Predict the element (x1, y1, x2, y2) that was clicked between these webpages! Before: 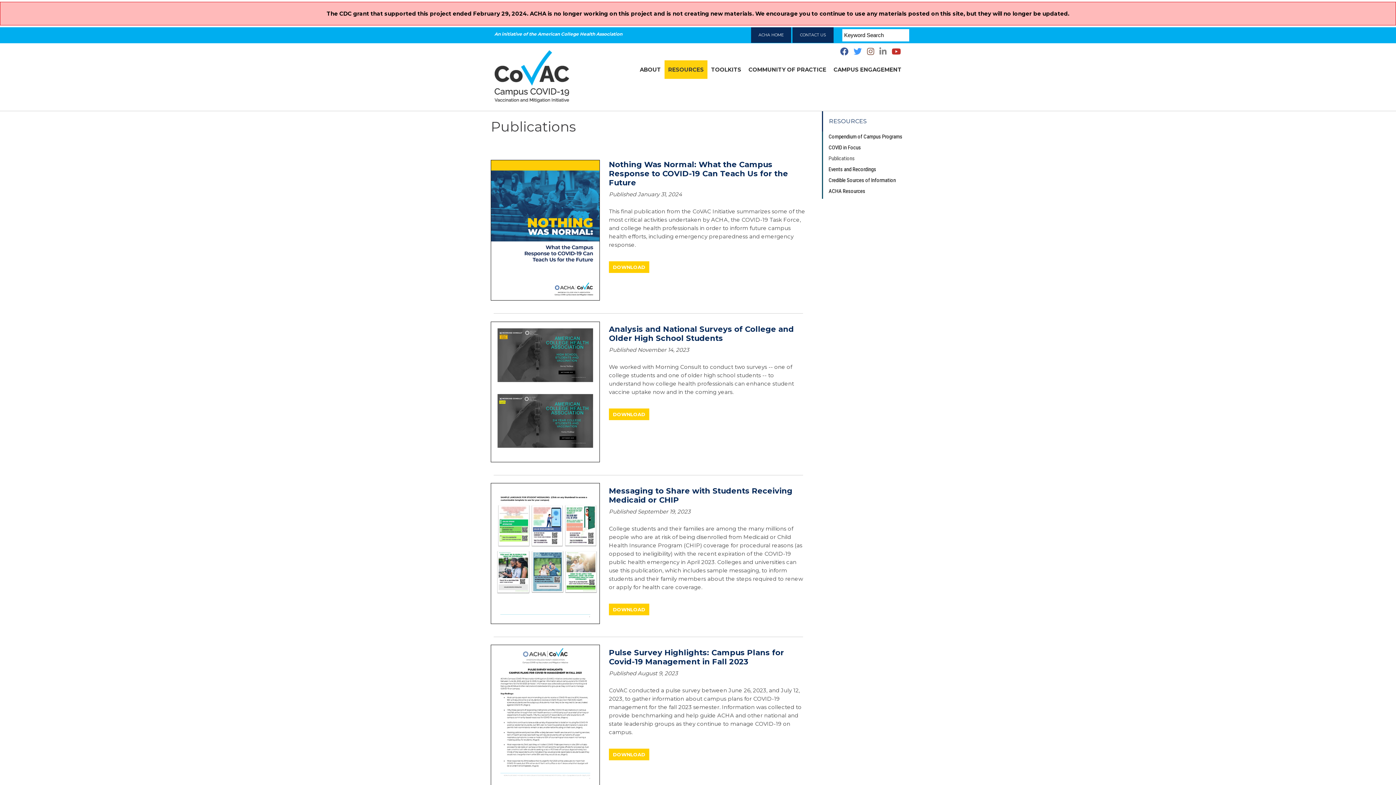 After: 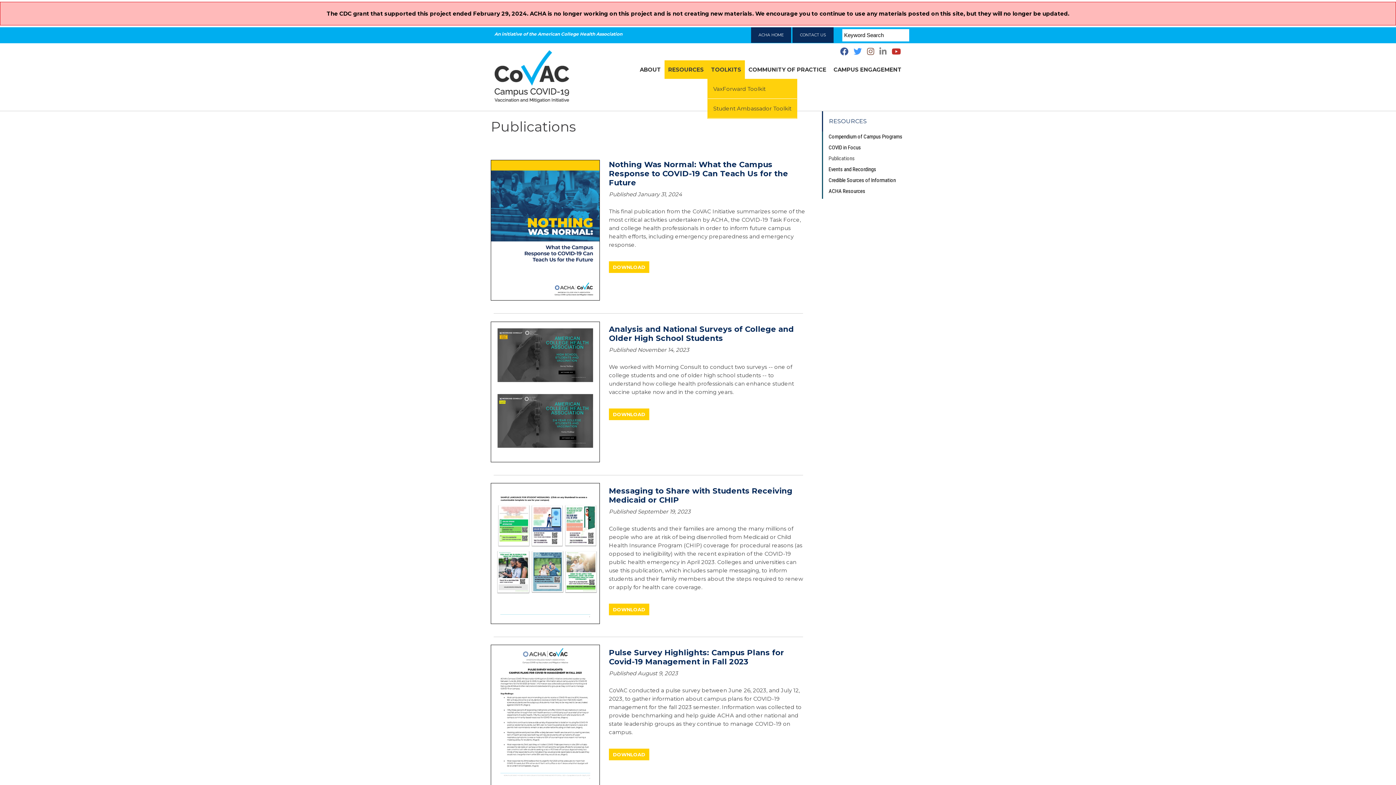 Action: bbox: (707, 60, 745, 78) label: TOOLKITS